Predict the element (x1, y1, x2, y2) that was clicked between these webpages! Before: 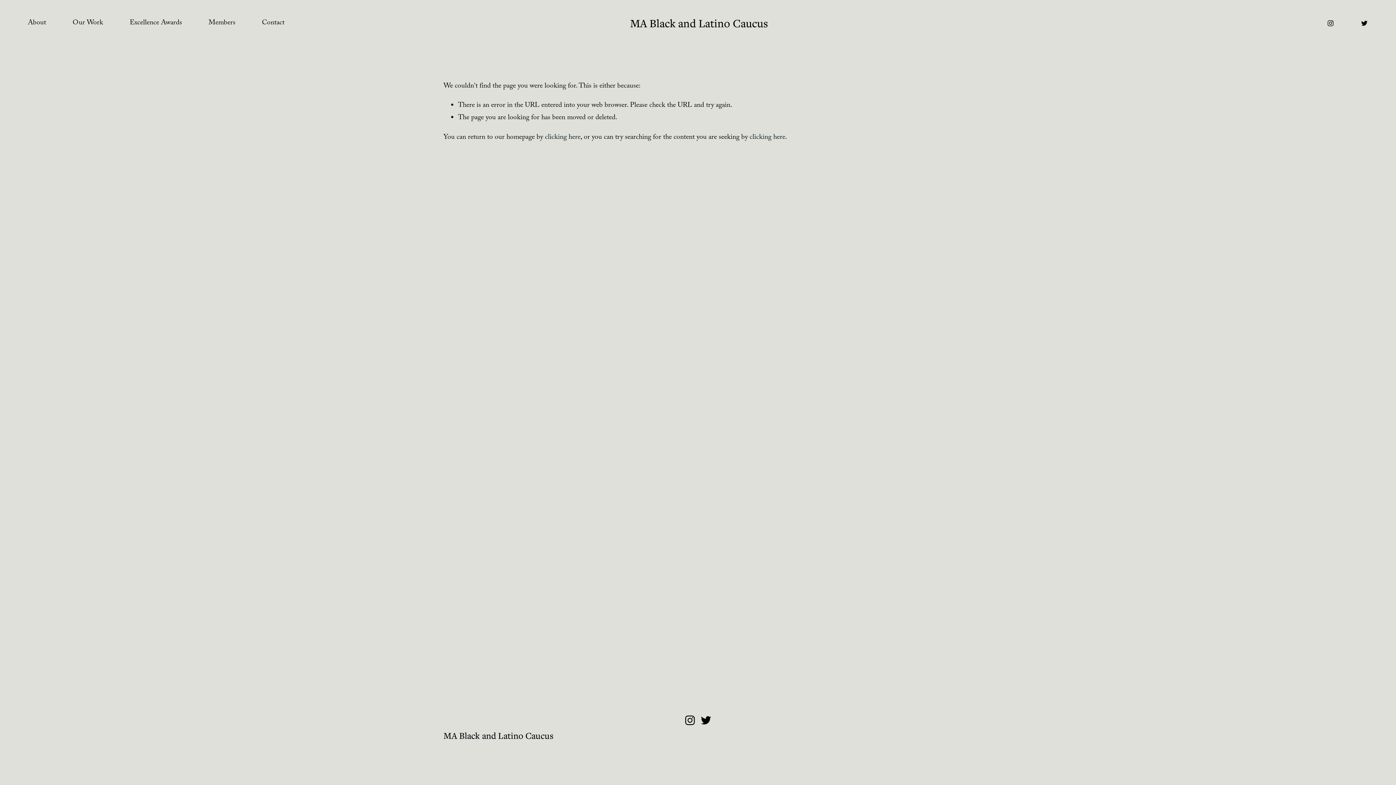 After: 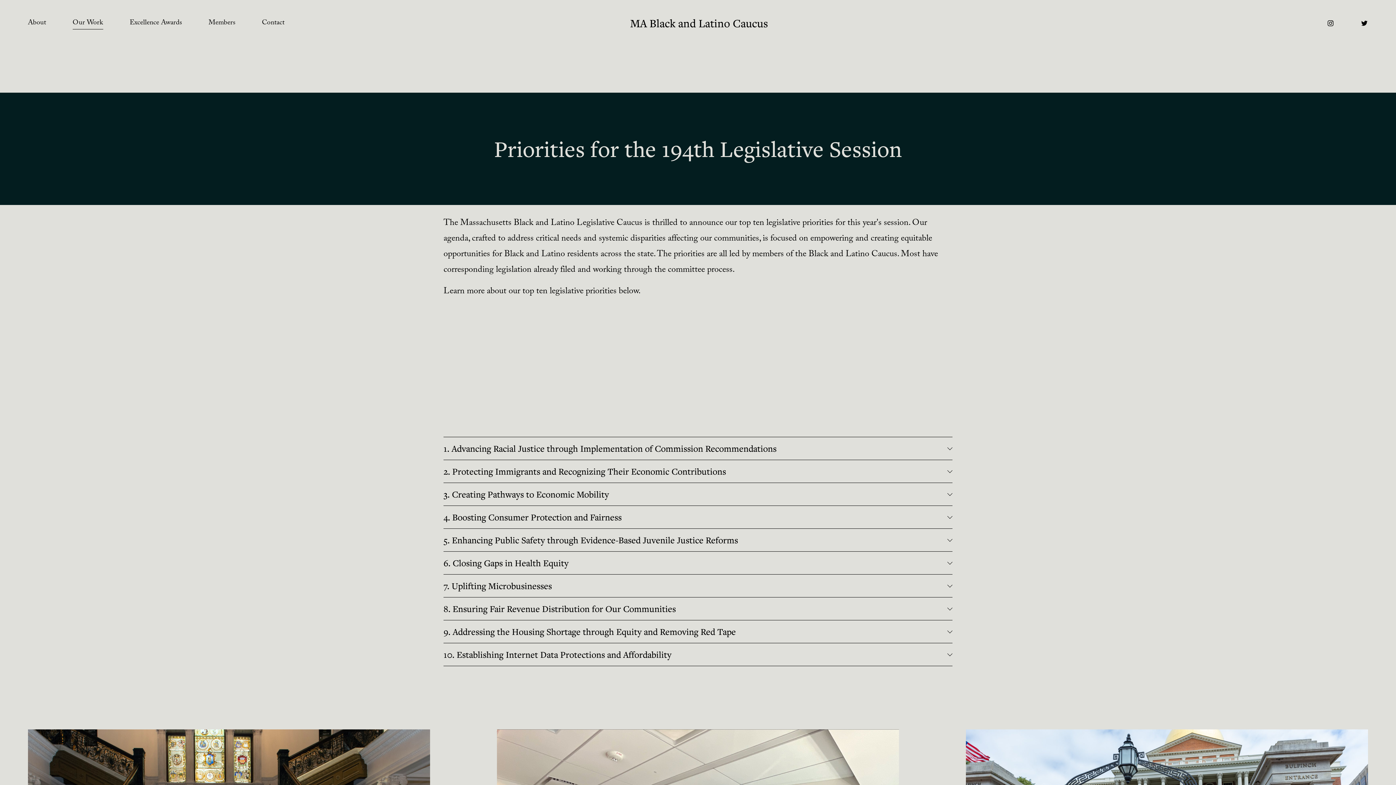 Action: label: Our Work bbox: (72, 16, 103, 30)